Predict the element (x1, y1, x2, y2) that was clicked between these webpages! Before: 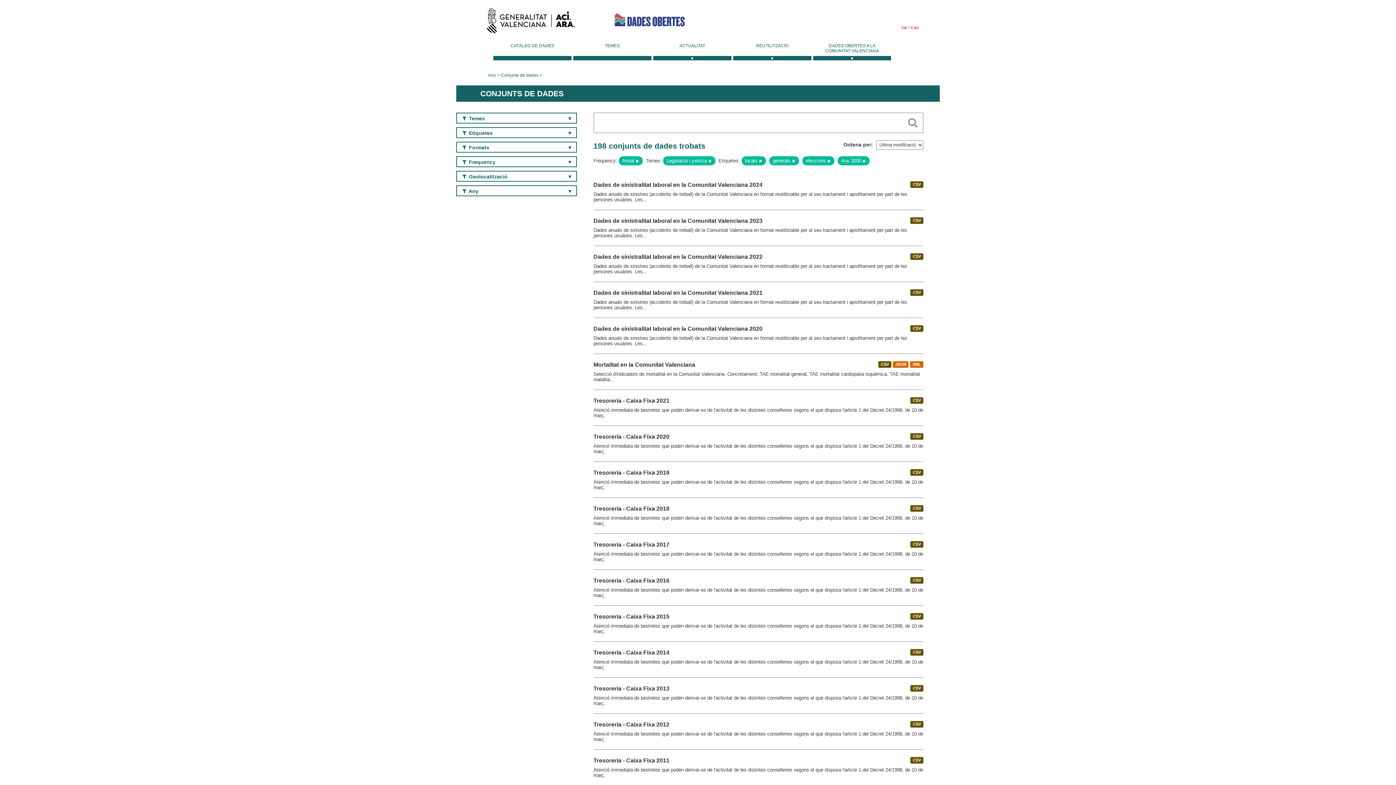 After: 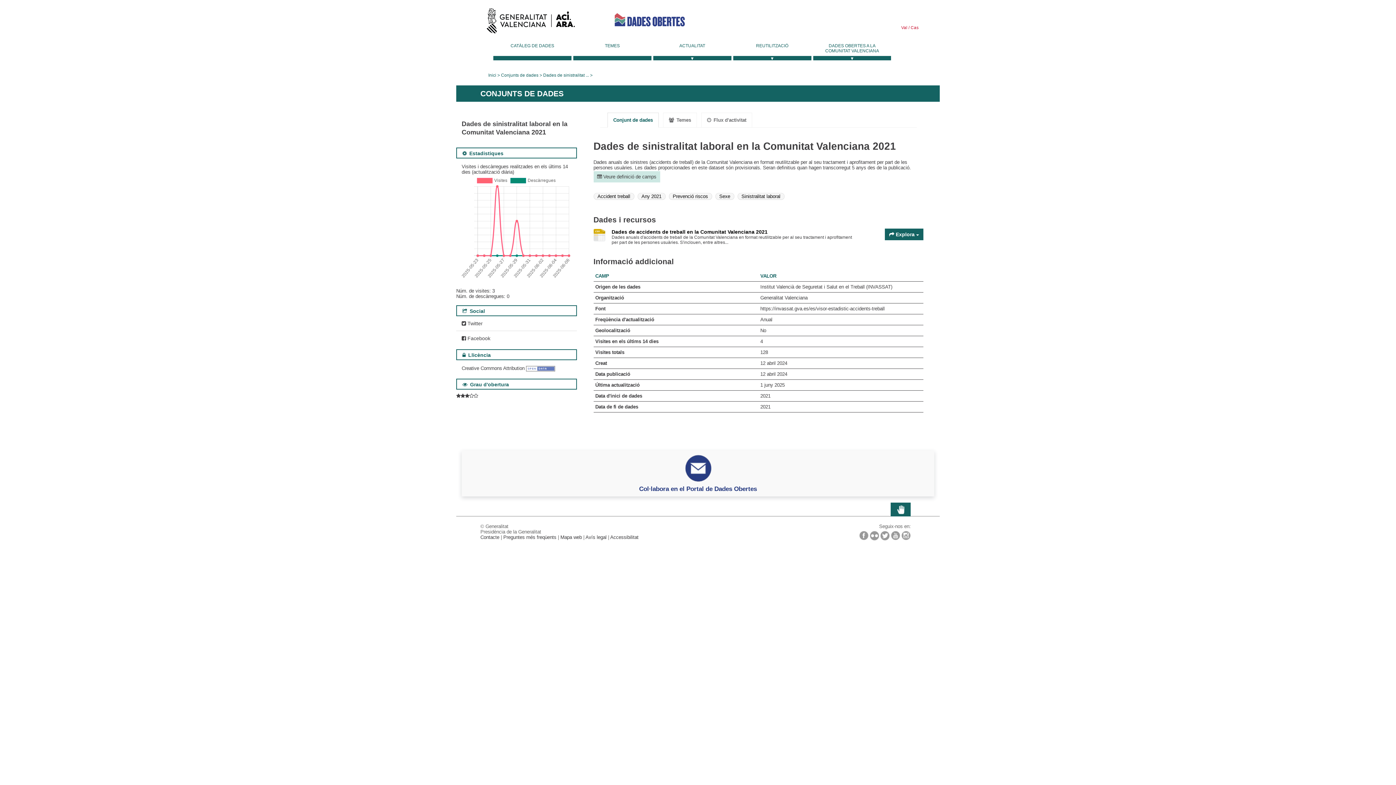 Action: bbox: (593, 289, 762, 296) label: Dades de sinistralitat laboral en la Comunitat Valenciana 2021